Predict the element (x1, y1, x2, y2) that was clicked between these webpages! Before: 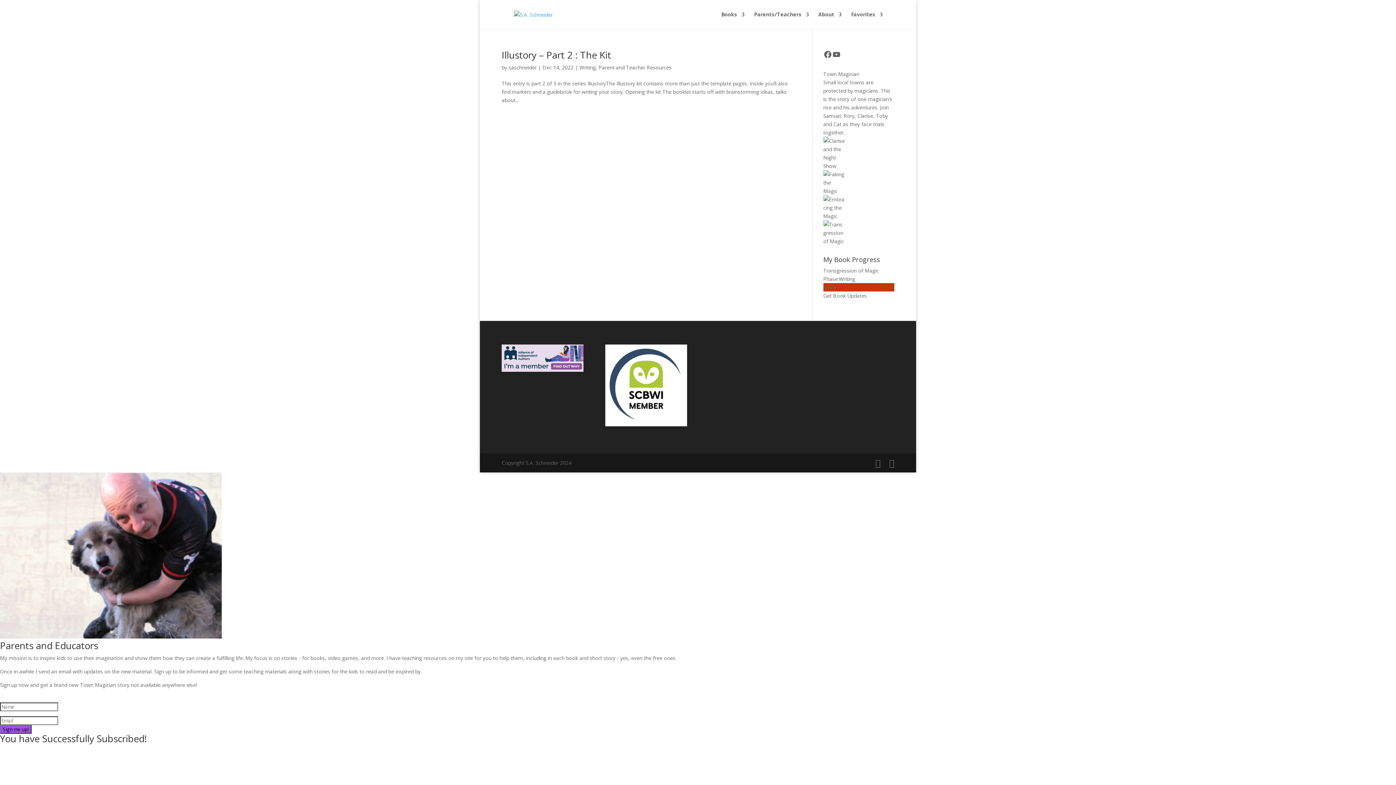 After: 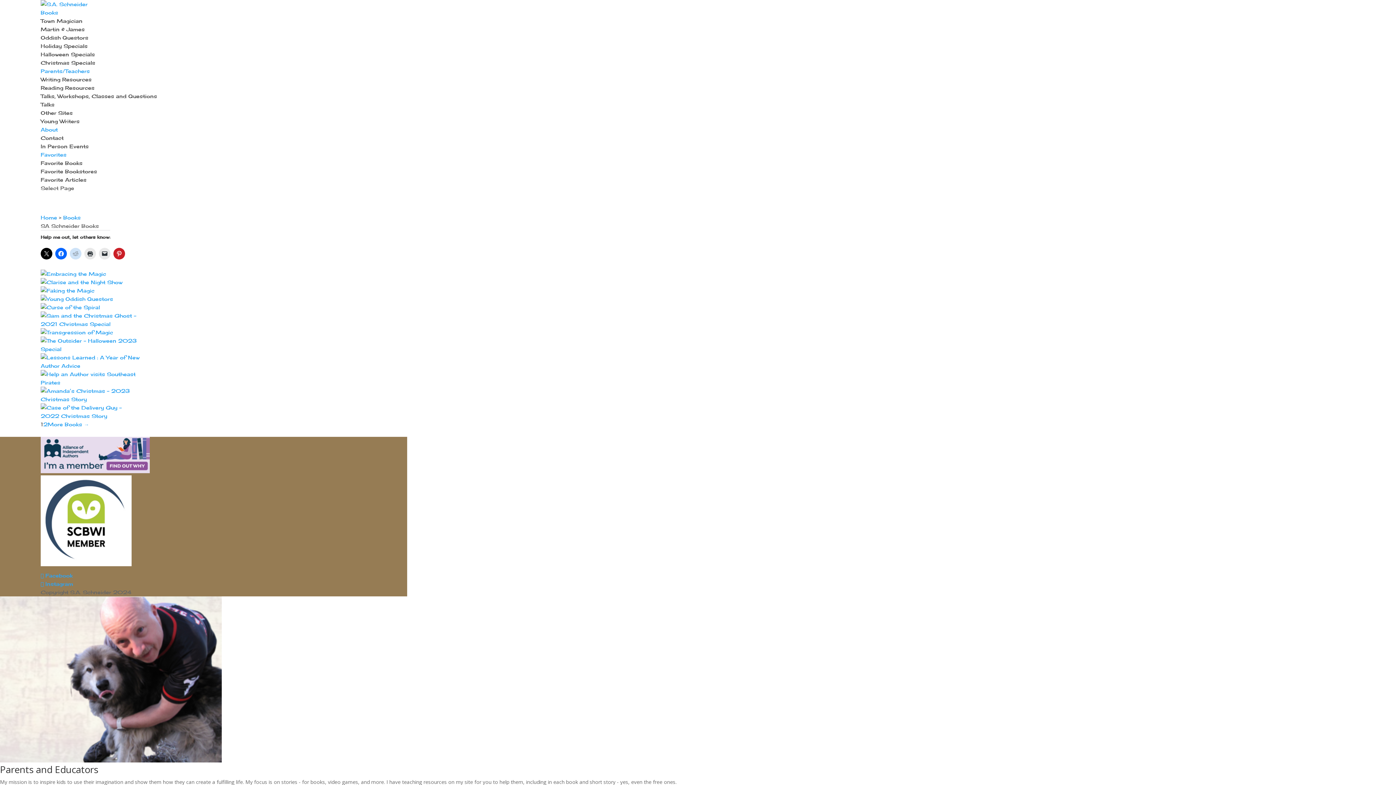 Action: bbox: (721, 12, 744, 29) label: Books